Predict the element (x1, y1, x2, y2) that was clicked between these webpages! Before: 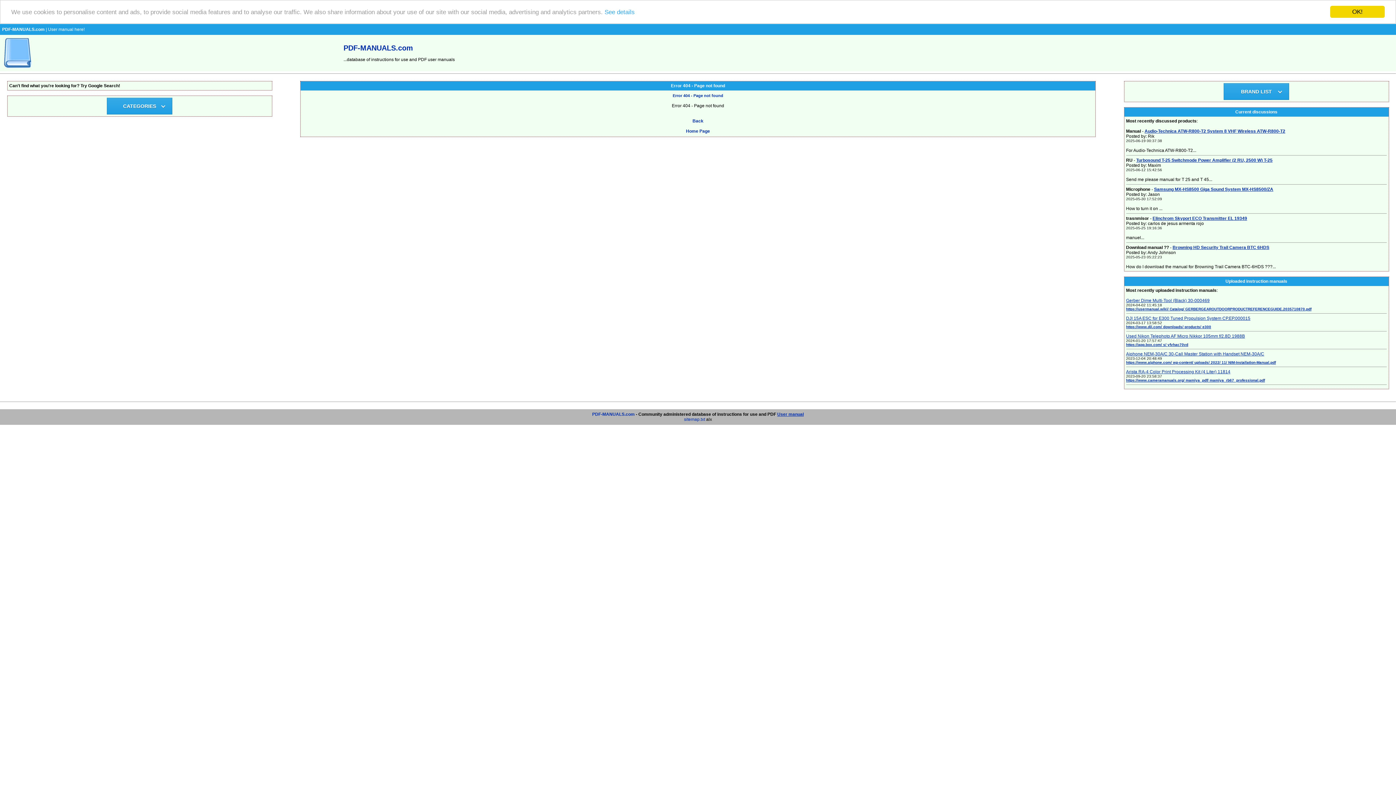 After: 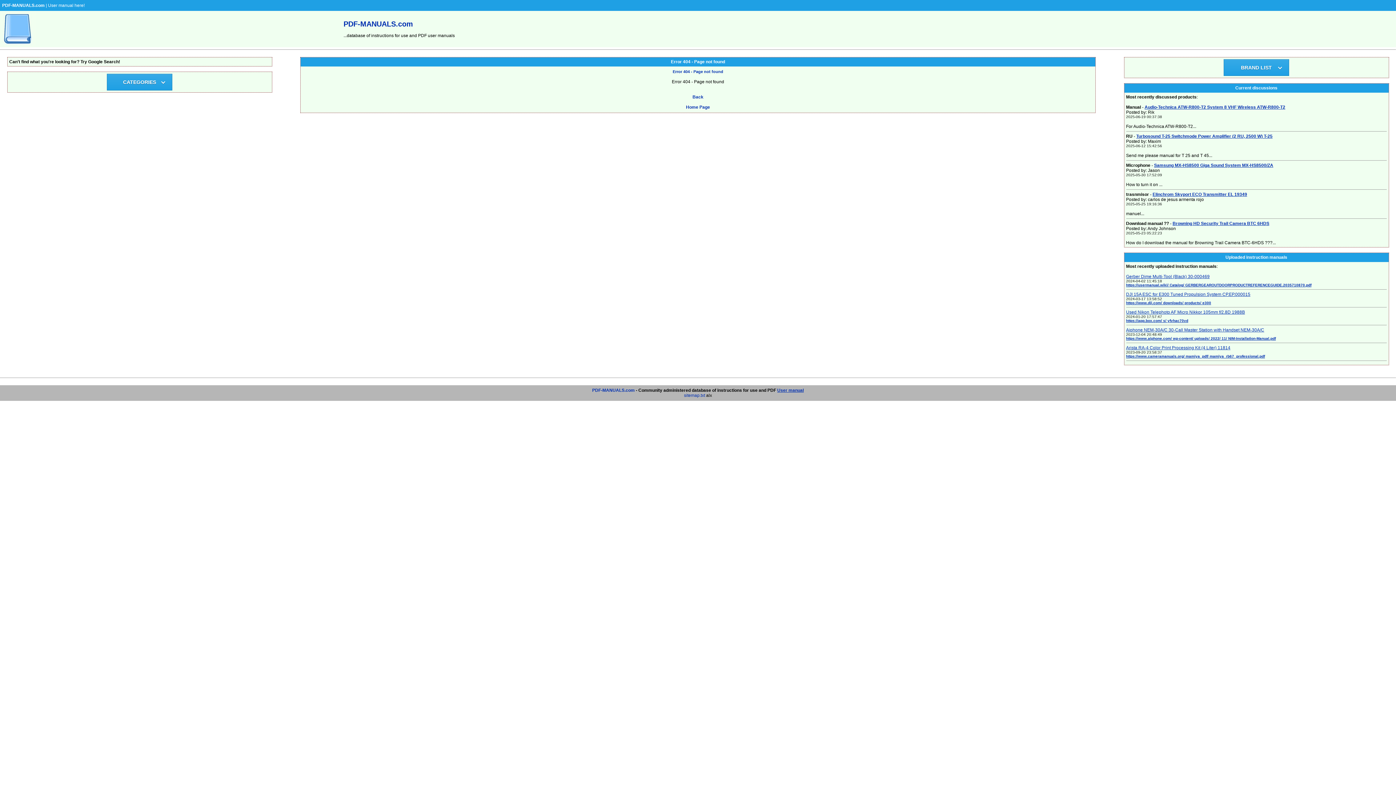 Action: label: OK! bbox: (1330, 5, 1385, 17)